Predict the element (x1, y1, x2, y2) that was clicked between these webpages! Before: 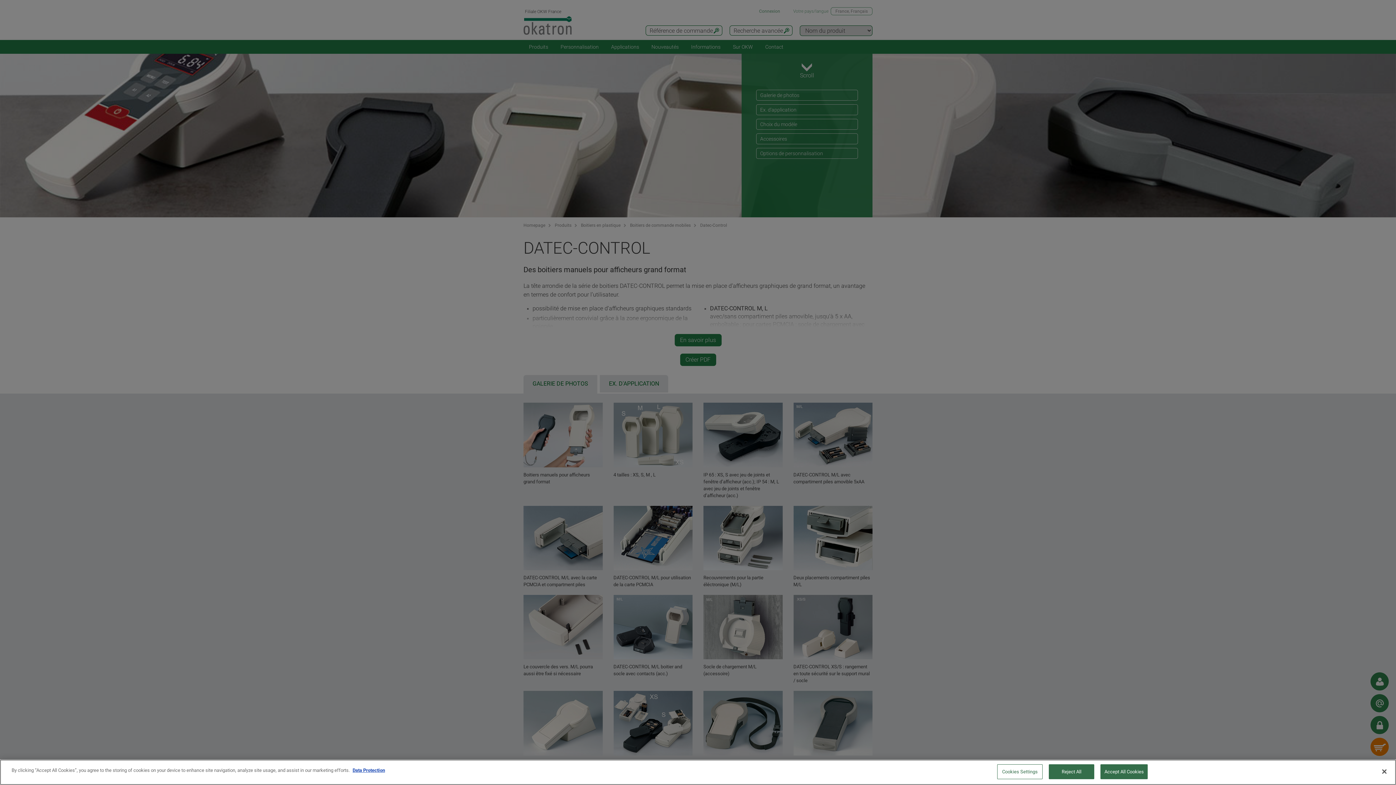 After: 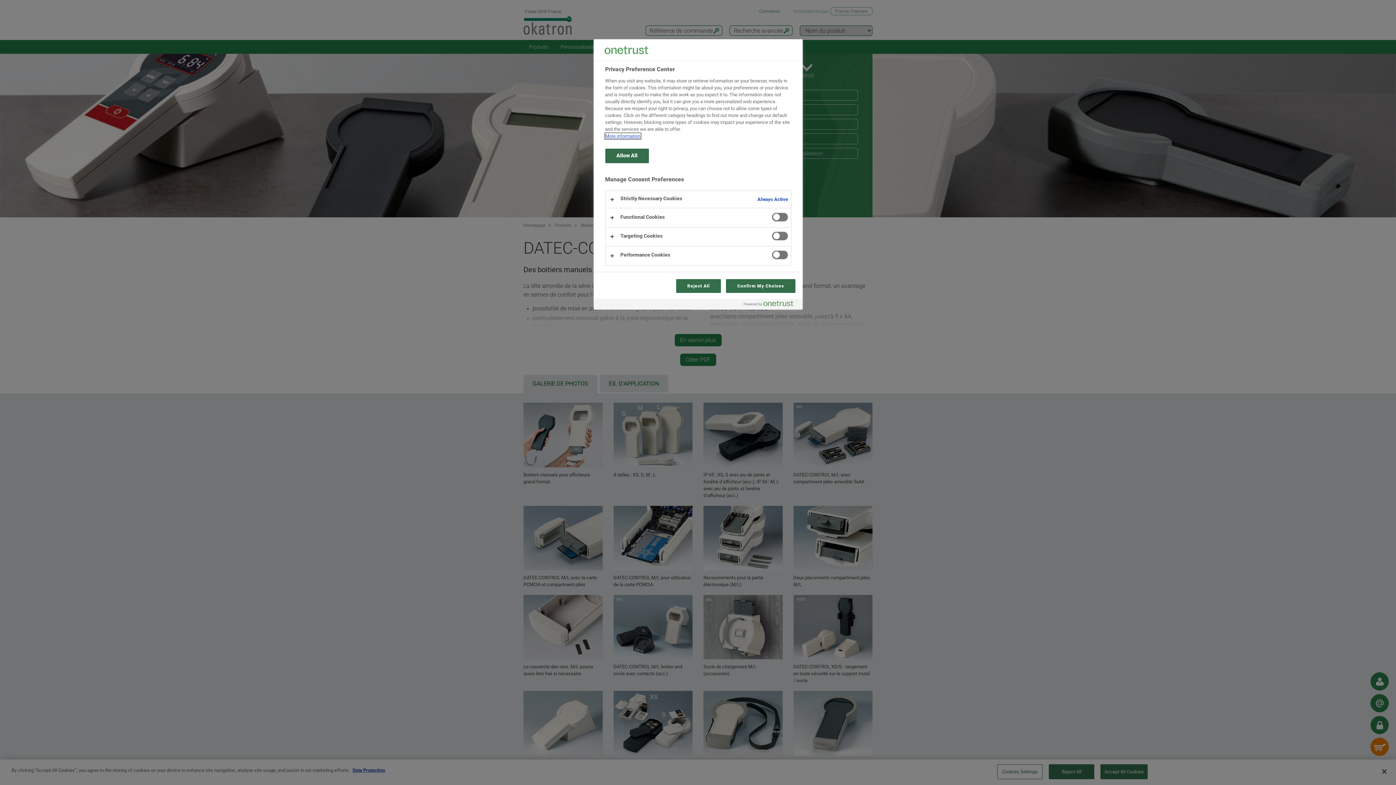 Action: bbox: (997, 764, 1042, 779) label: Cookies Settings